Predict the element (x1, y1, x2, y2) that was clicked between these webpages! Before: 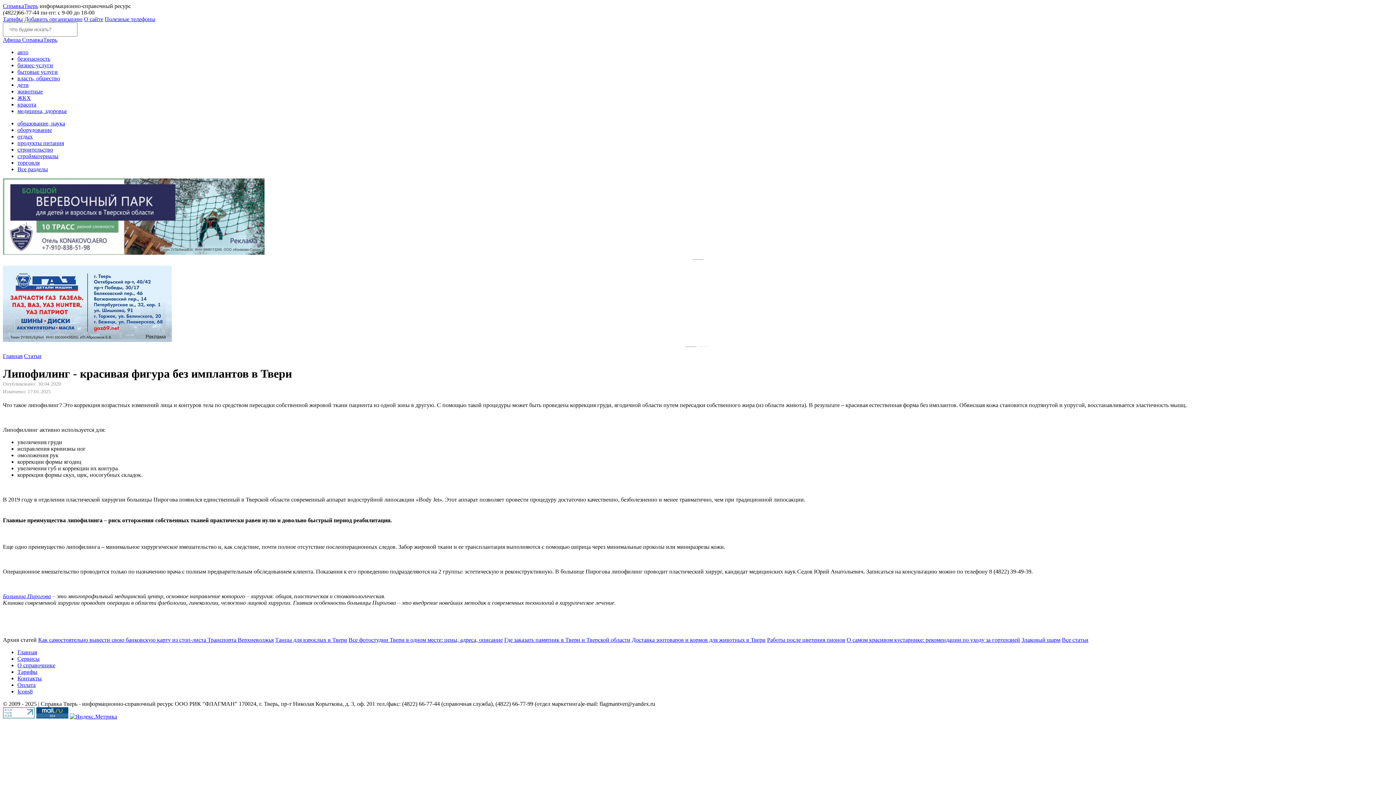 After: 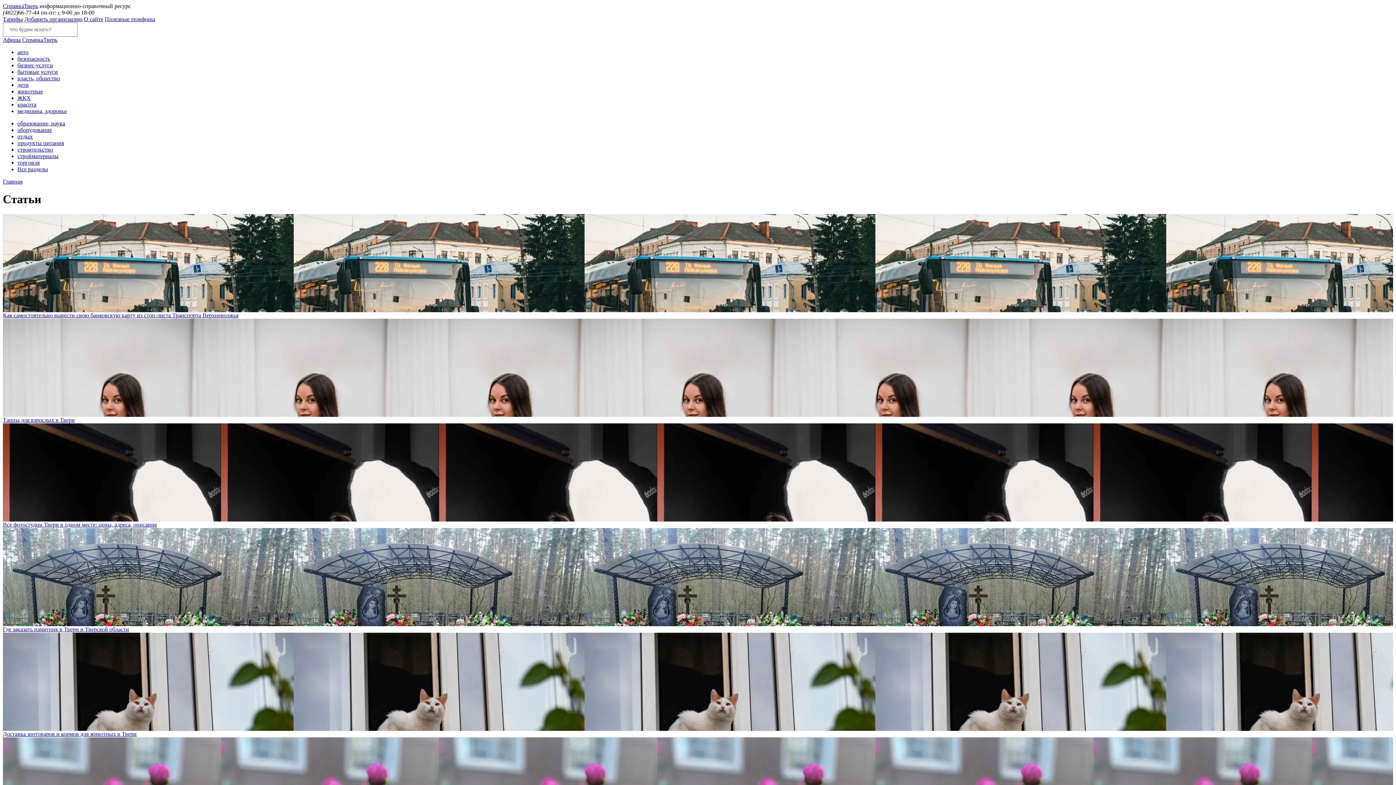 Action: label: Все статьи bbox: (1062, 637, 1088, 643)